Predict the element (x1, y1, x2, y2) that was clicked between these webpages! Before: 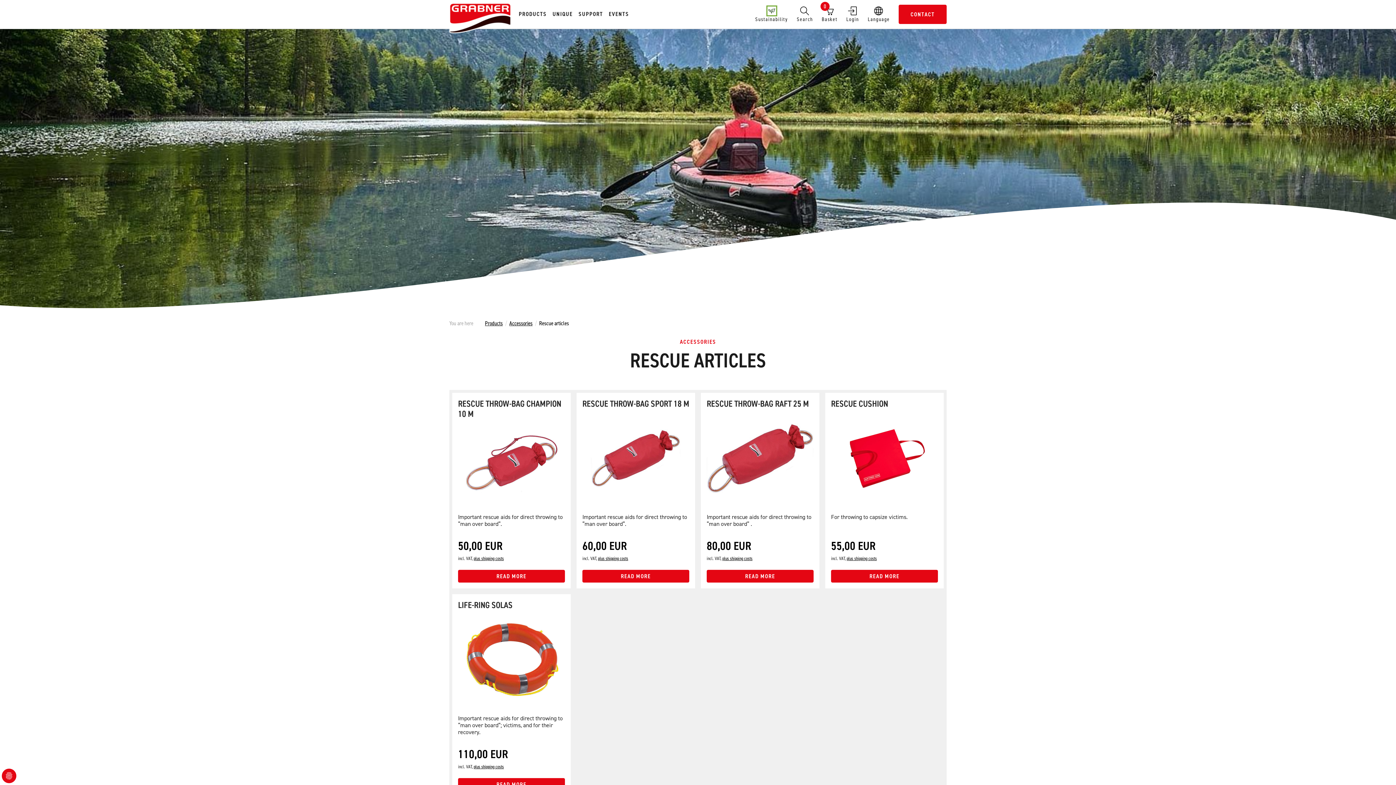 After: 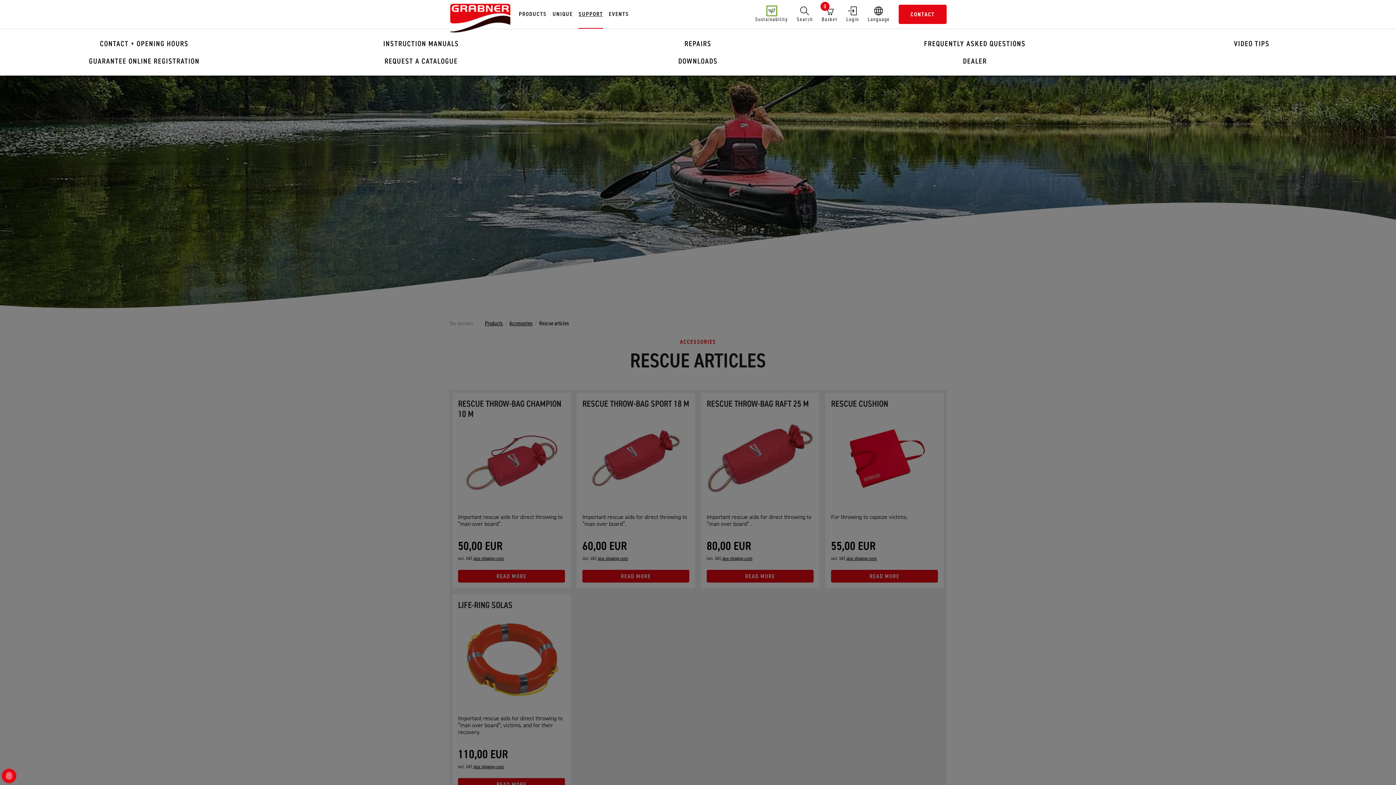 Action: label: SUPPORT bbox: (578, 0, 603, 28)